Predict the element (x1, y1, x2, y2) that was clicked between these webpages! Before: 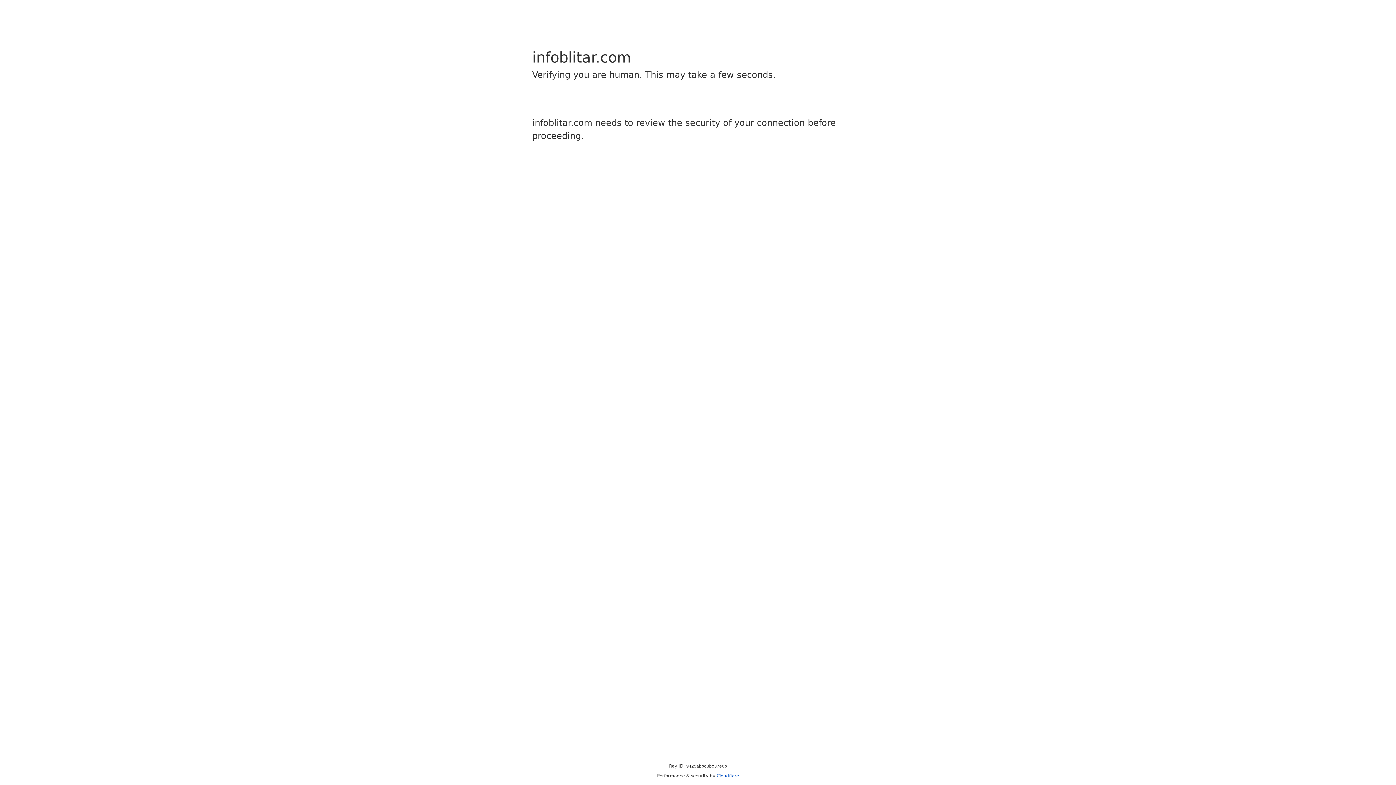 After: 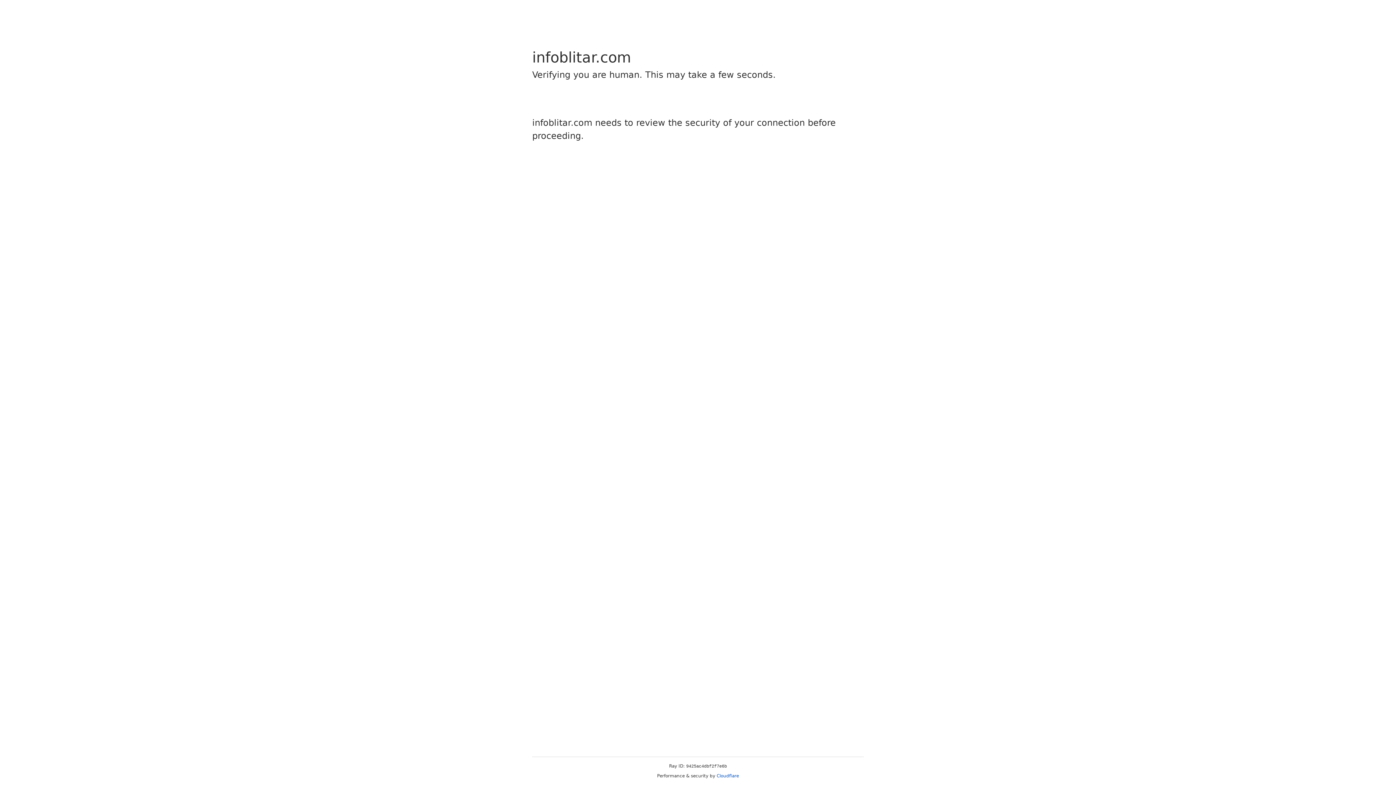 Action: bbox: (716, 773, 739, 778) label: Cloudflare